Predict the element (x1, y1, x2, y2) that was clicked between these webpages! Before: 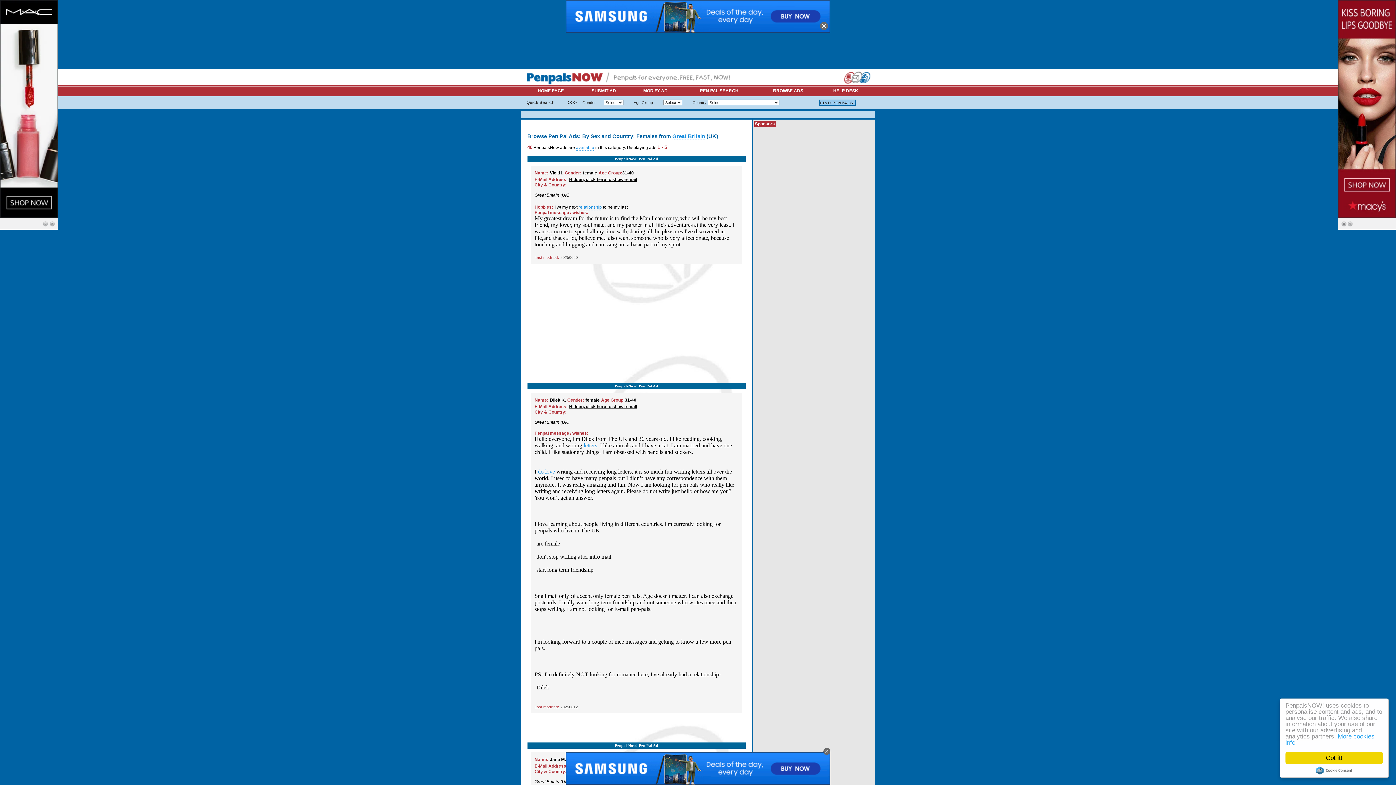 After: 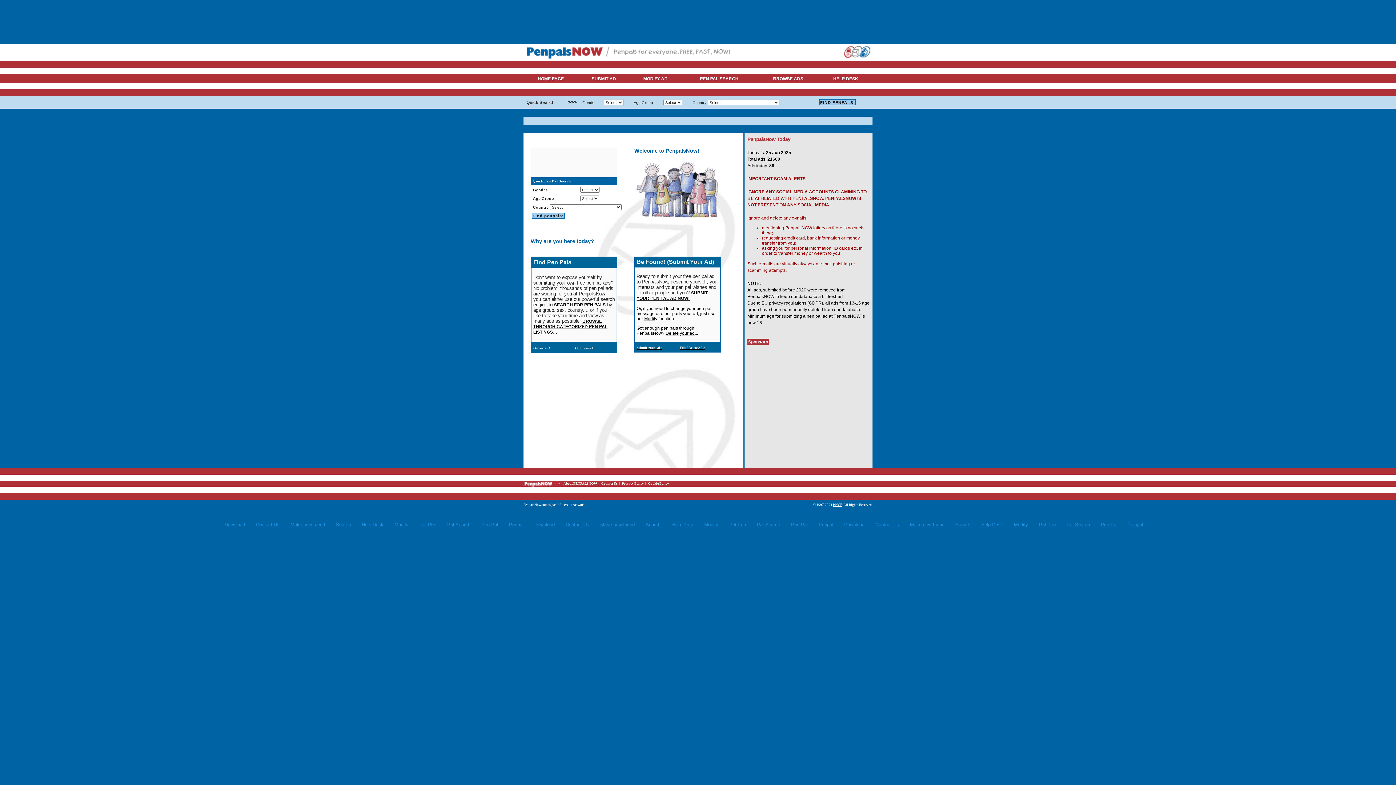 Action: bbox: (523, 80, 734, 86)